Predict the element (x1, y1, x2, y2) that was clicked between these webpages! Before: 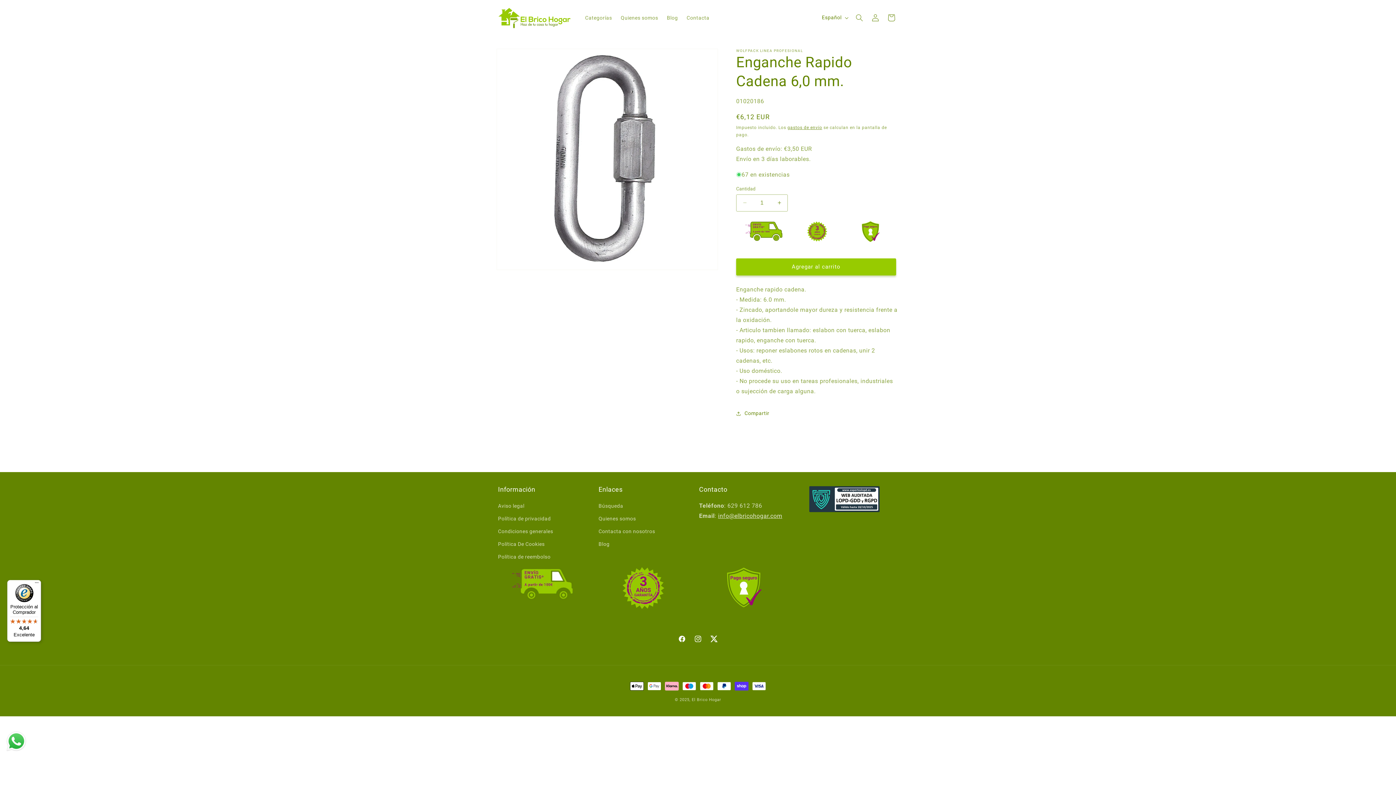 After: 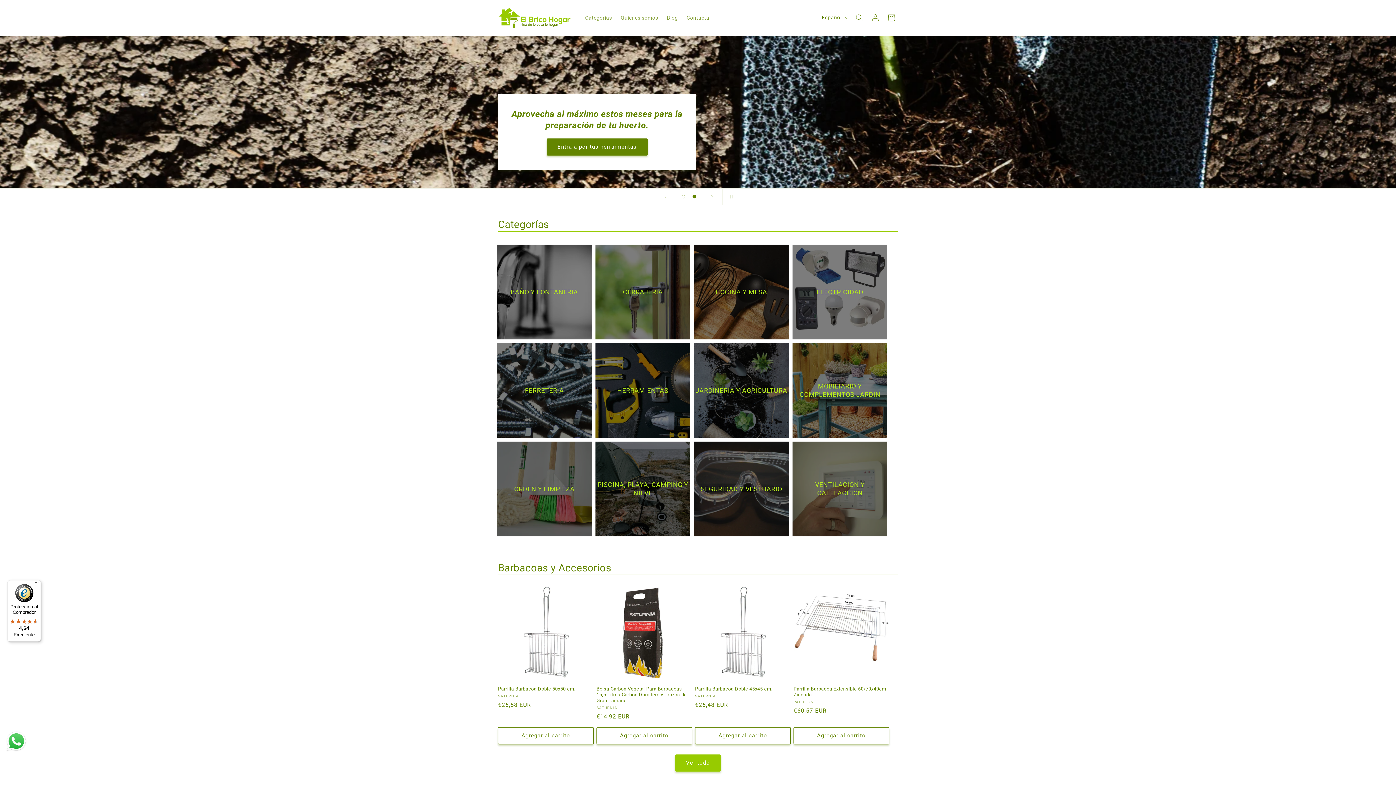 Action: bbox: (691, 697, 721, 702) label: El Brico Hogar